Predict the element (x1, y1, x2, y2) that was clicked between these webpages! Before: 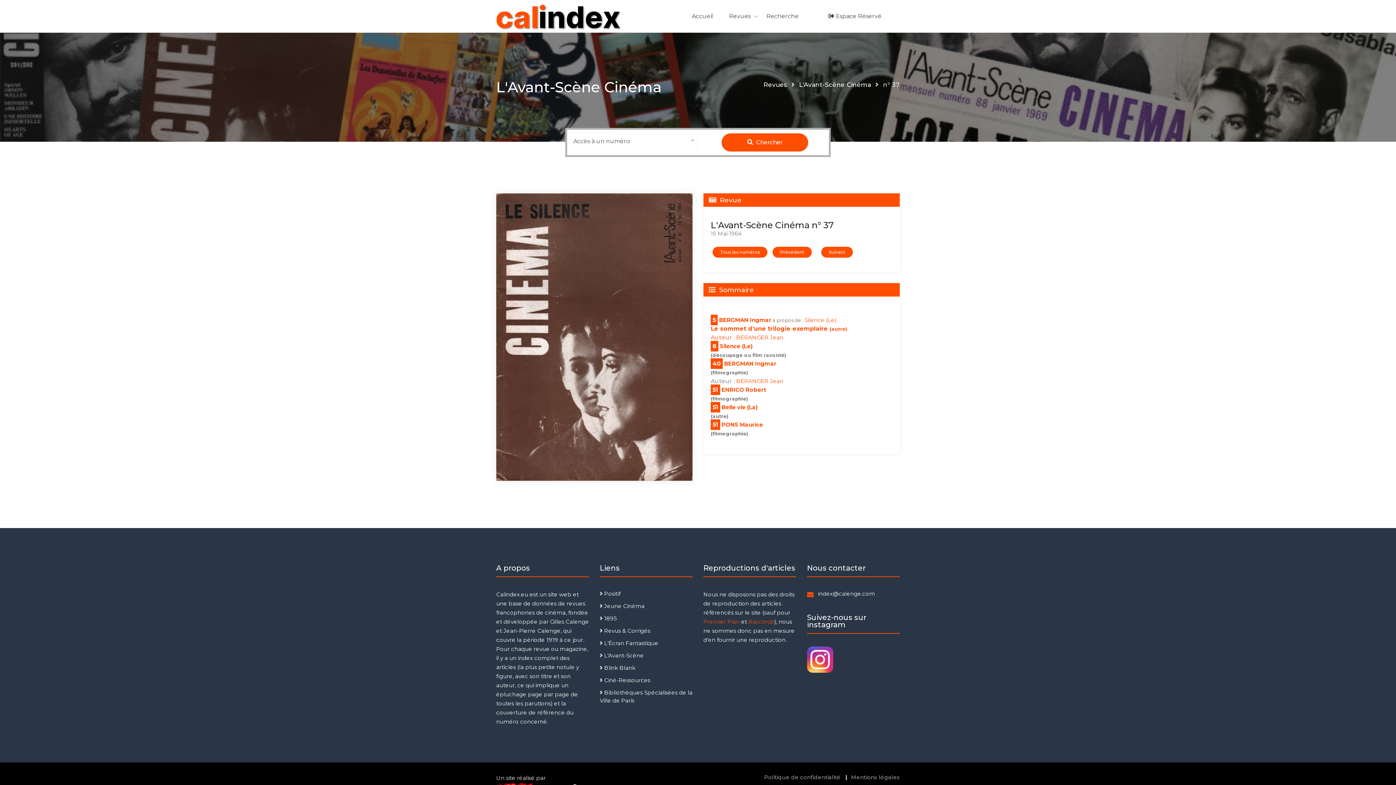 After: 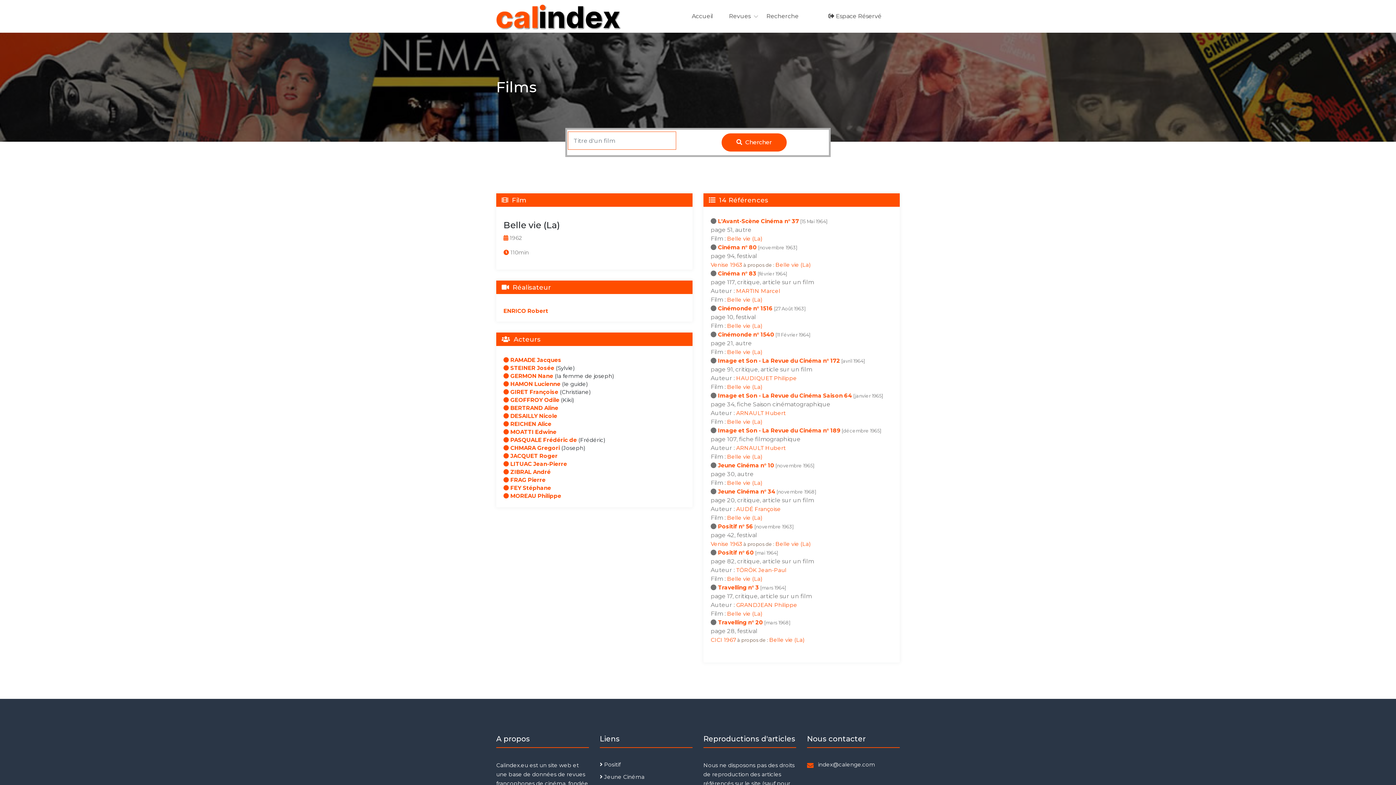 Action: label: Belle vie (La) bbox: (721, 404, 757, 410)